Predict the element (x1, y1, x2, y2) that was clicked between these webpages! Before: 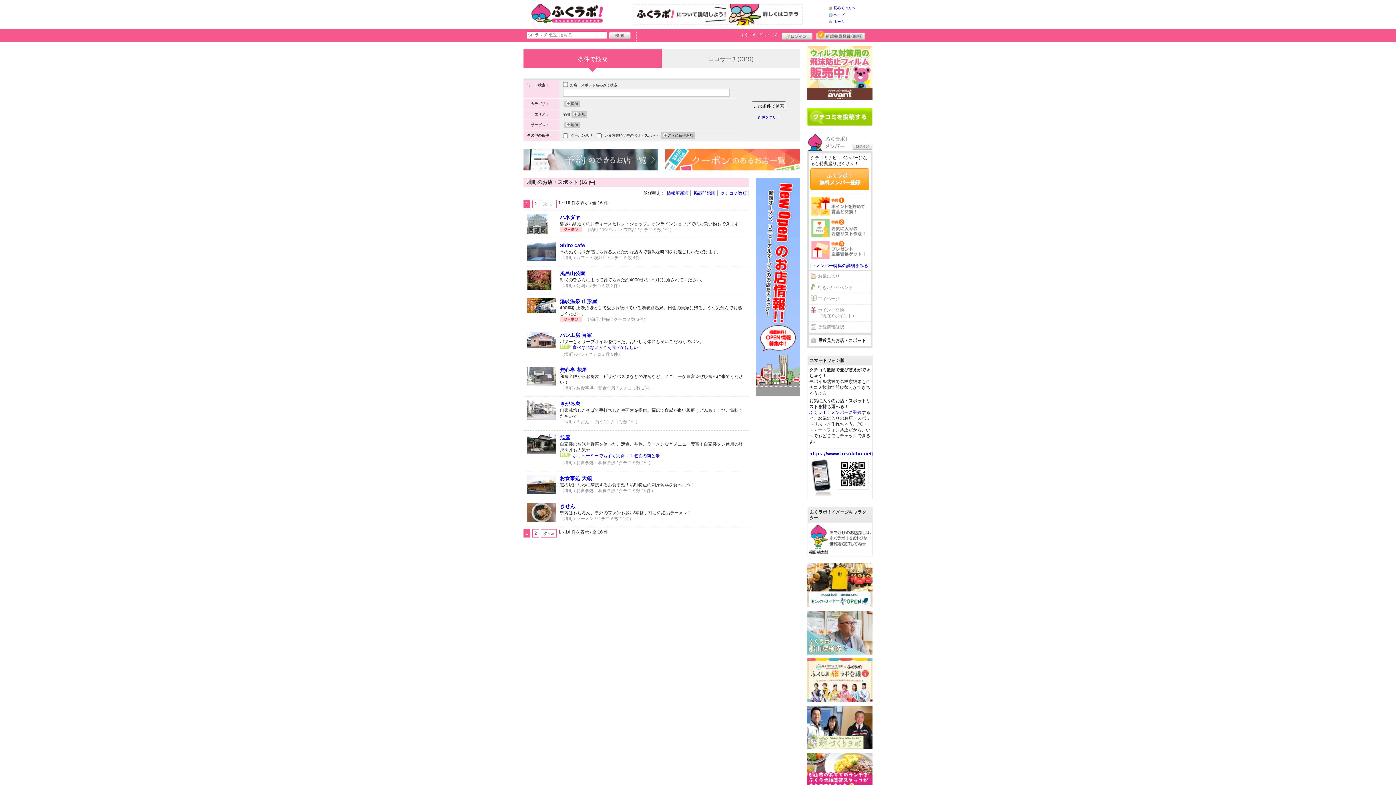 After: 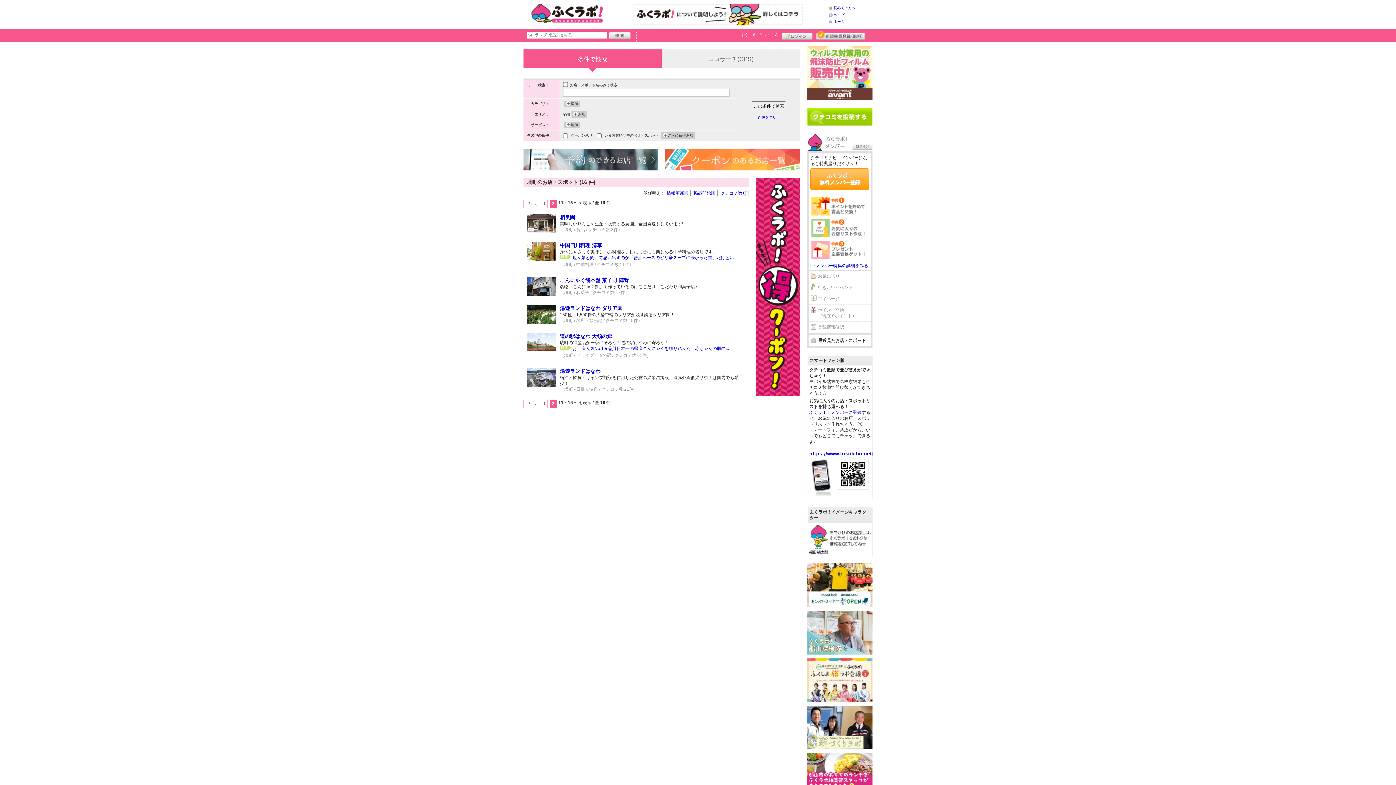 Action: bbox: (541, 200, 556, 208) label: 次へ»